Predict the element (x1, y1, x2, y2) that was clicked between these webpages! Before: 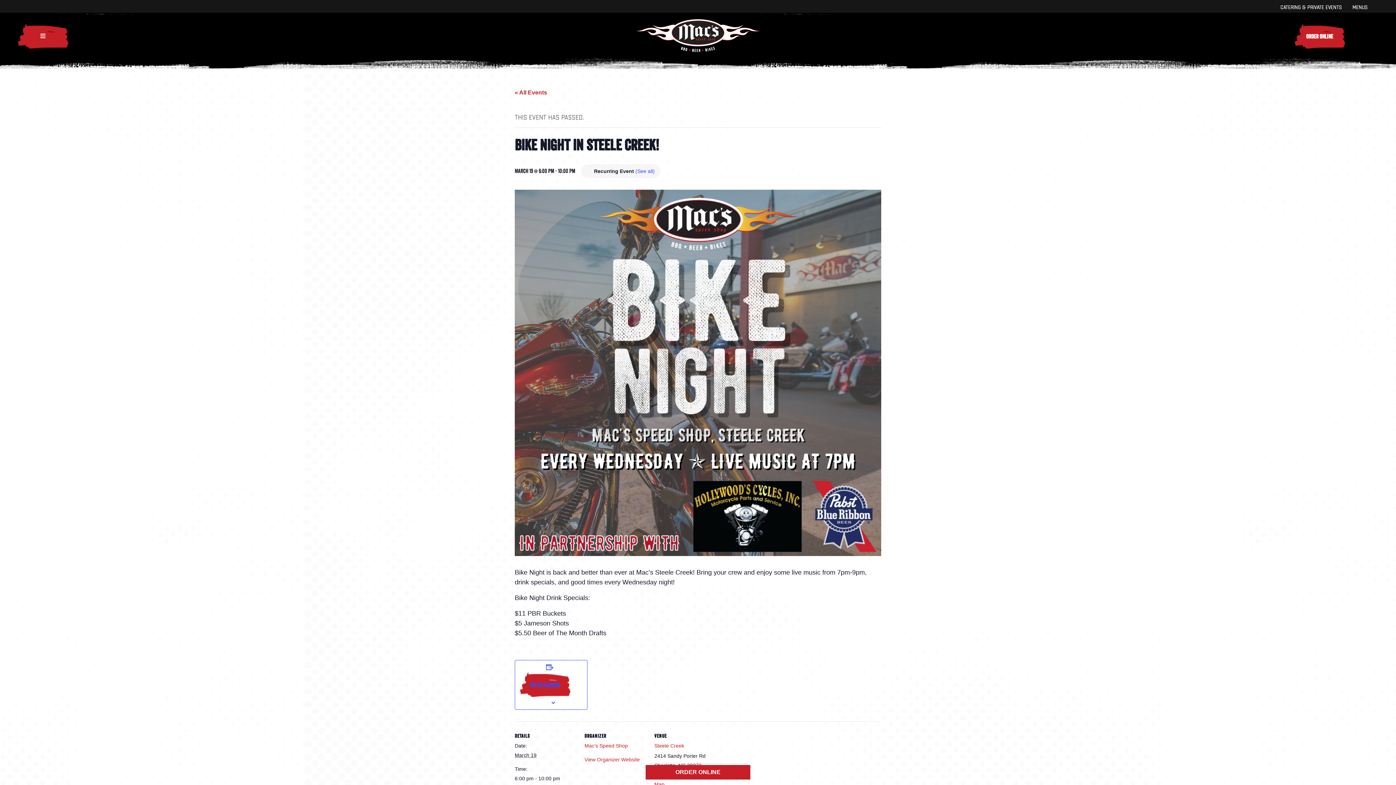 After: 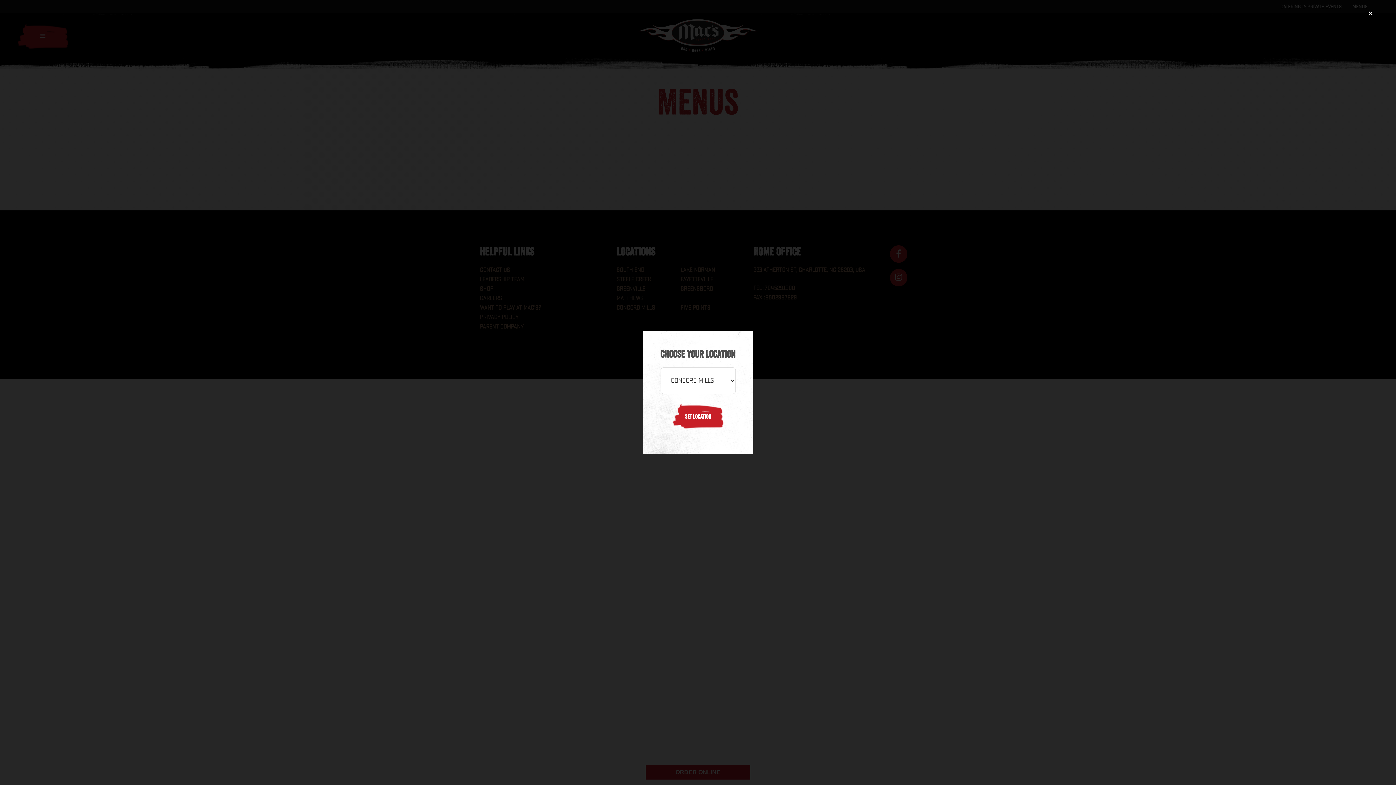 Action: label: Menus bbox: (1347, 4, 1373, 10)